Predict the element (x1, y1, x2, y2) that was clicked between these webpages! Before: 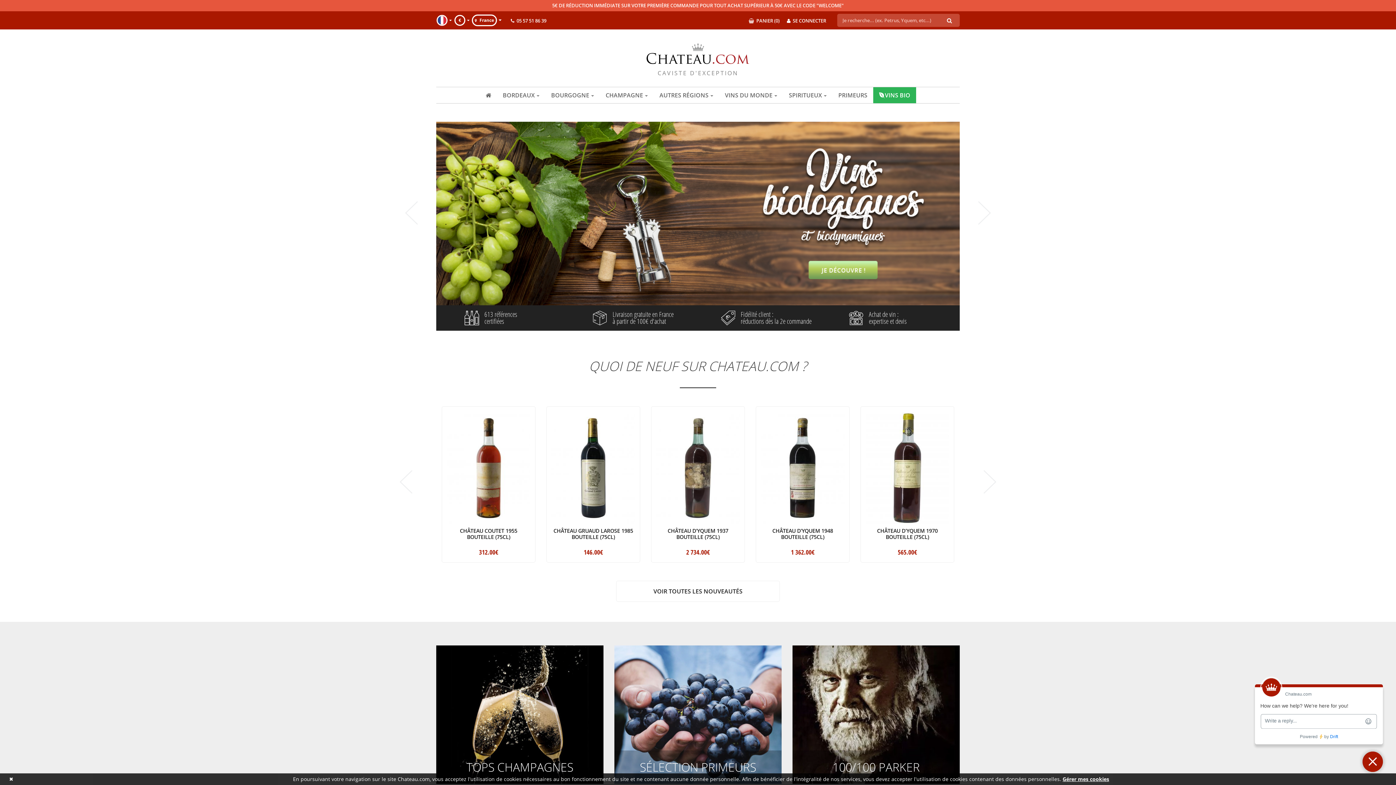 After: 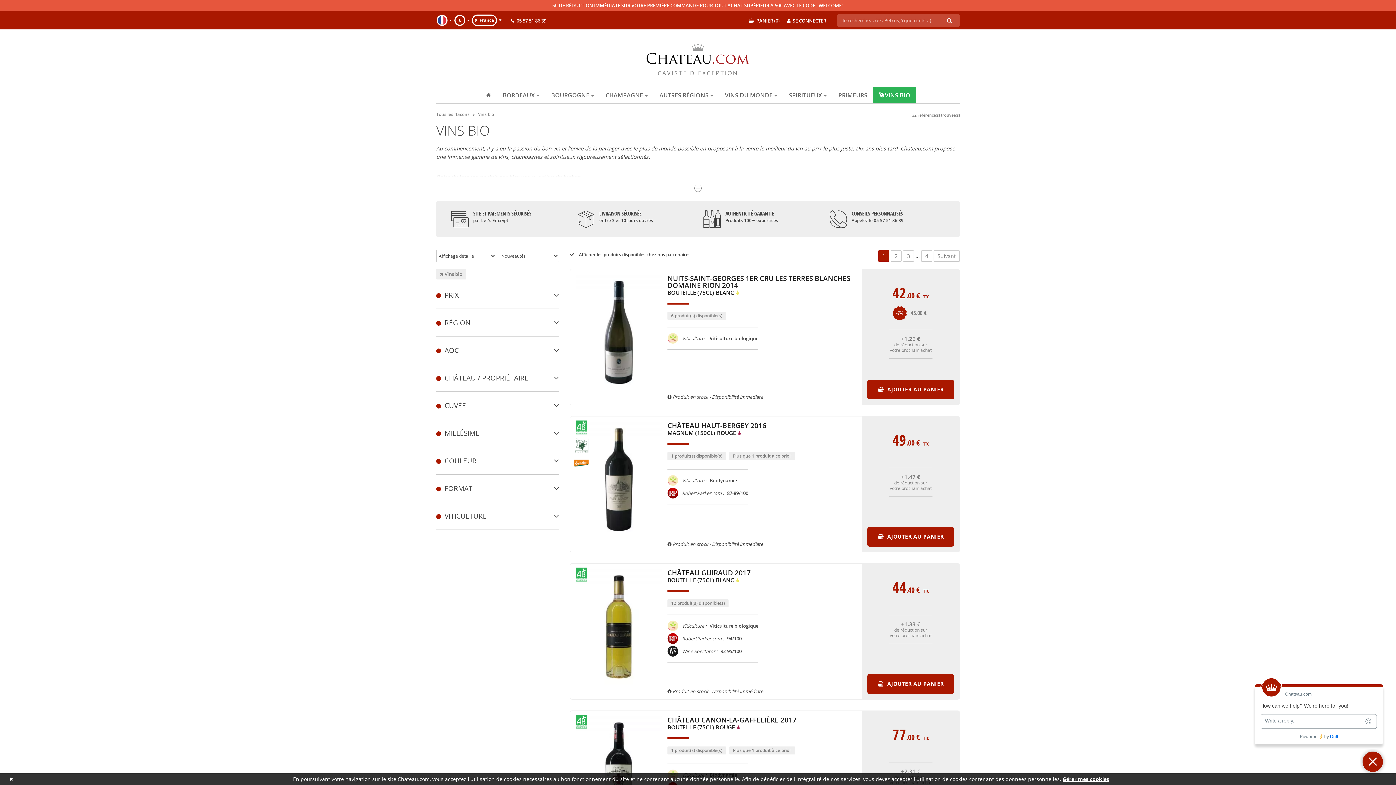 Action: label: VINS BIO bbox: (873, 87, 916, 103)